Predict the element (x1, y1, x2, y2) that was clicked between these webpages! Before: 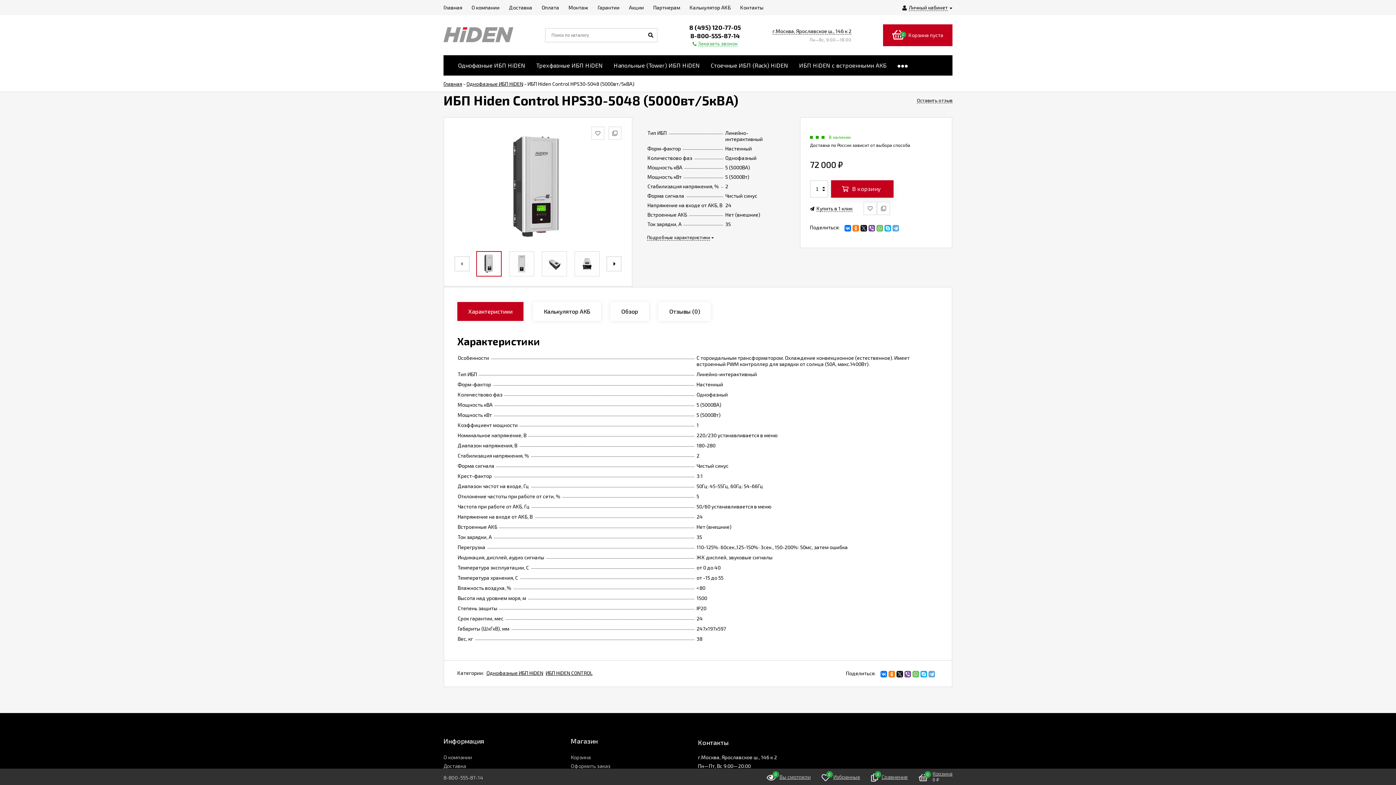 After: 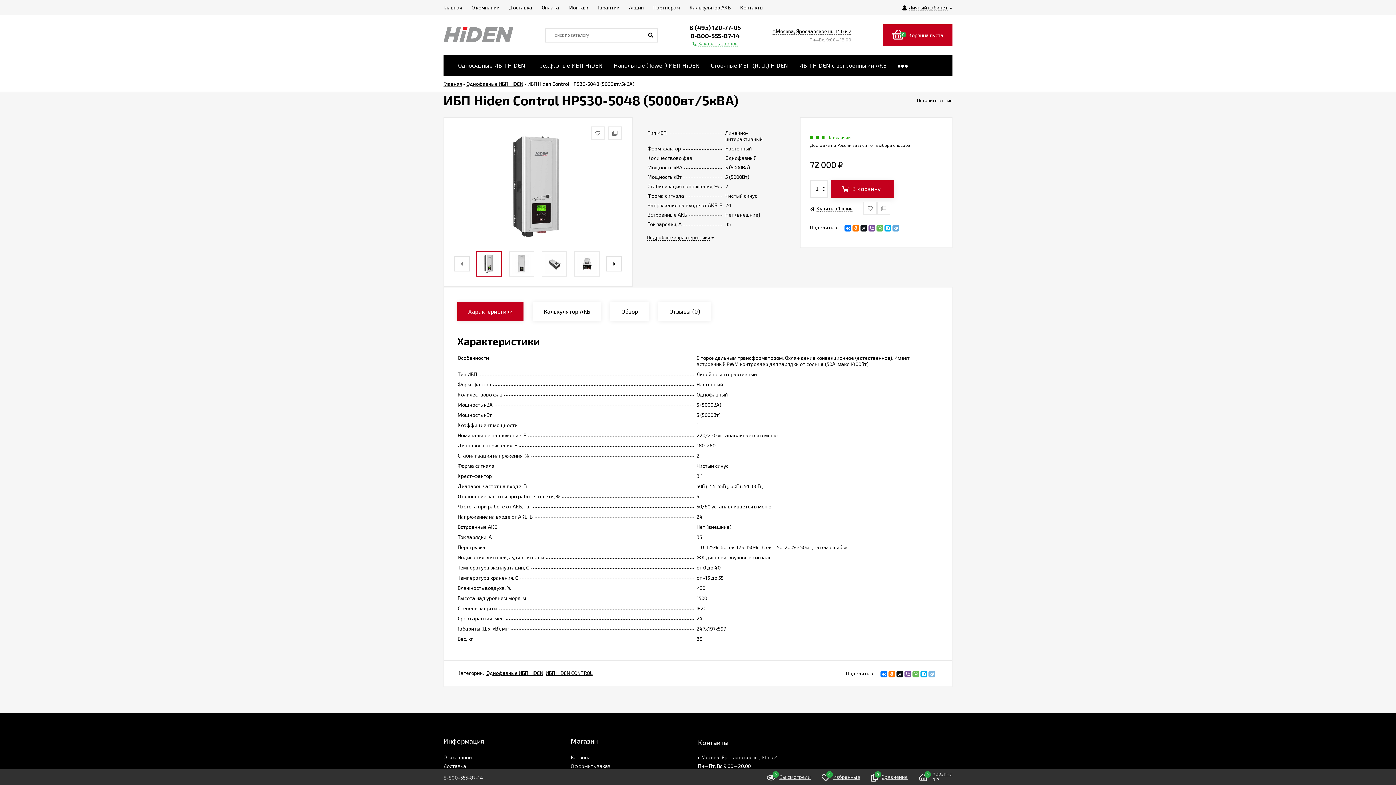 Action: bbox: (928, 671, 935, 677)